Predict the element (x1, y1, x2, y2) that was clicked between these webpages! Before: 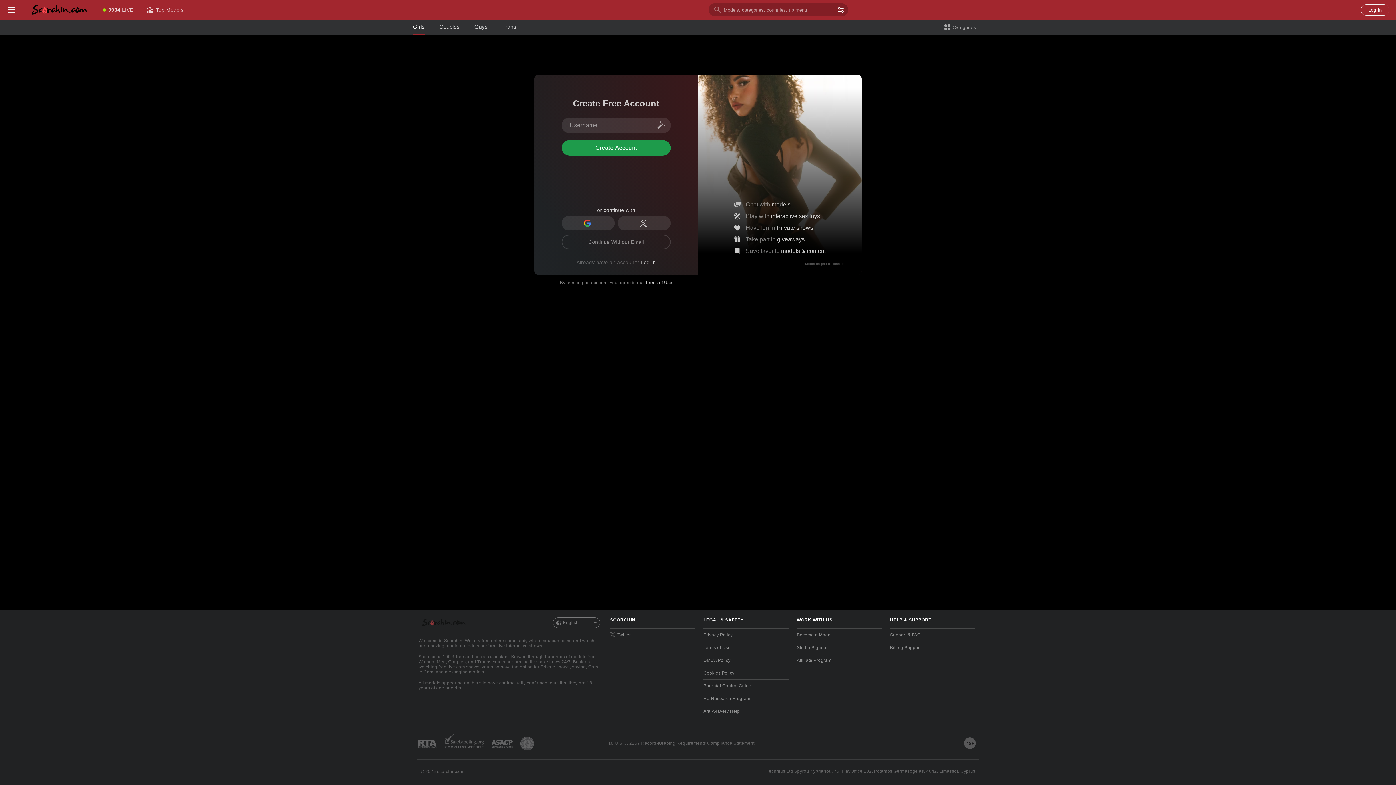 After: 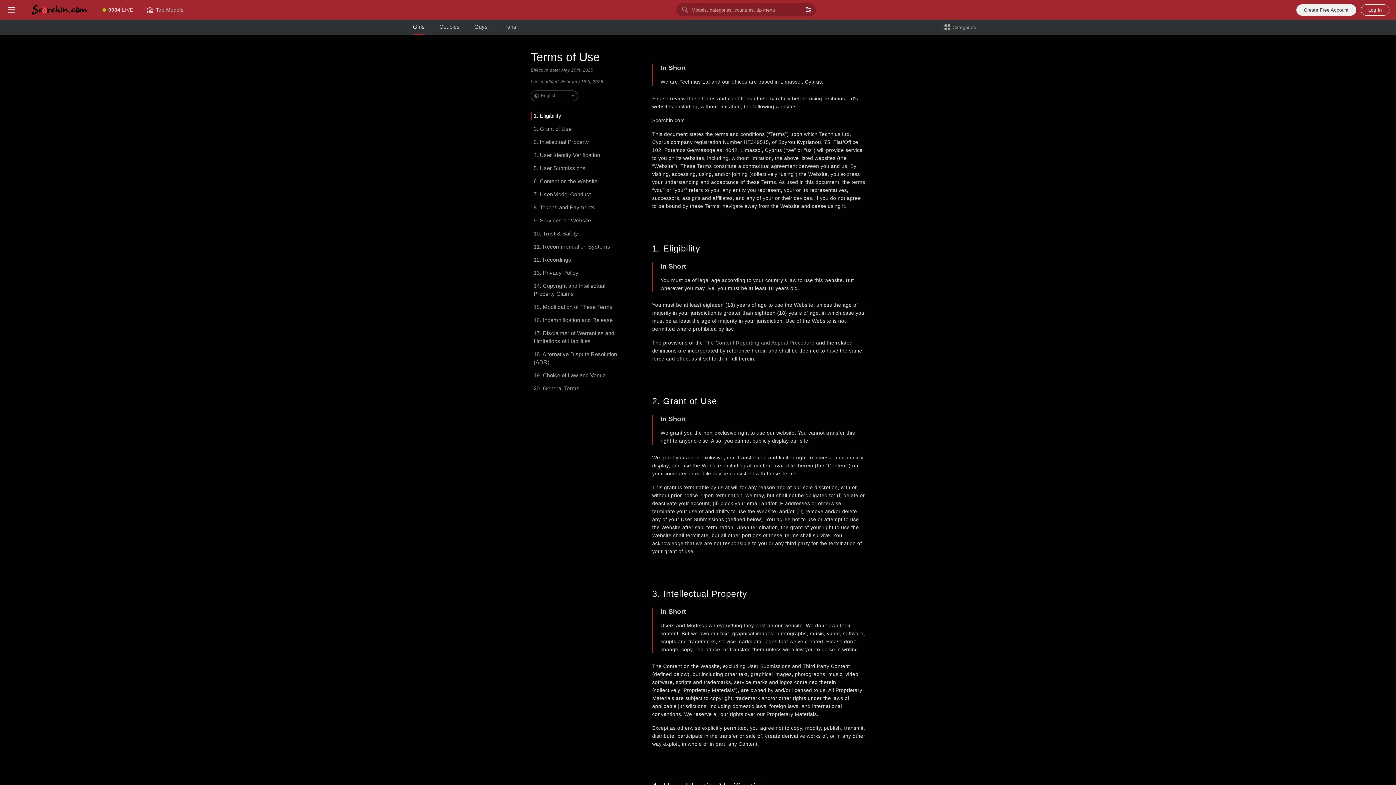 Action: bbox: (703, 641, 788, 654) label: Terms of Use